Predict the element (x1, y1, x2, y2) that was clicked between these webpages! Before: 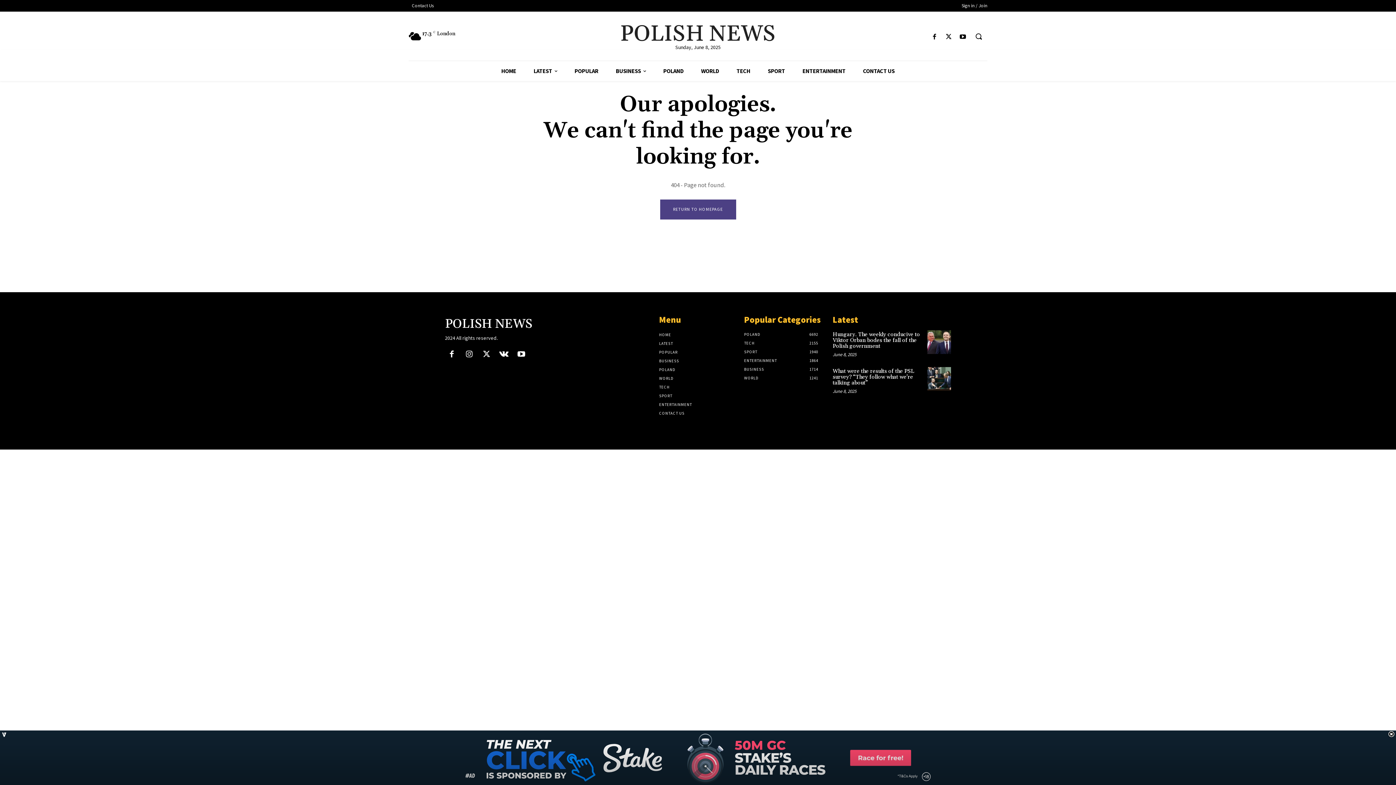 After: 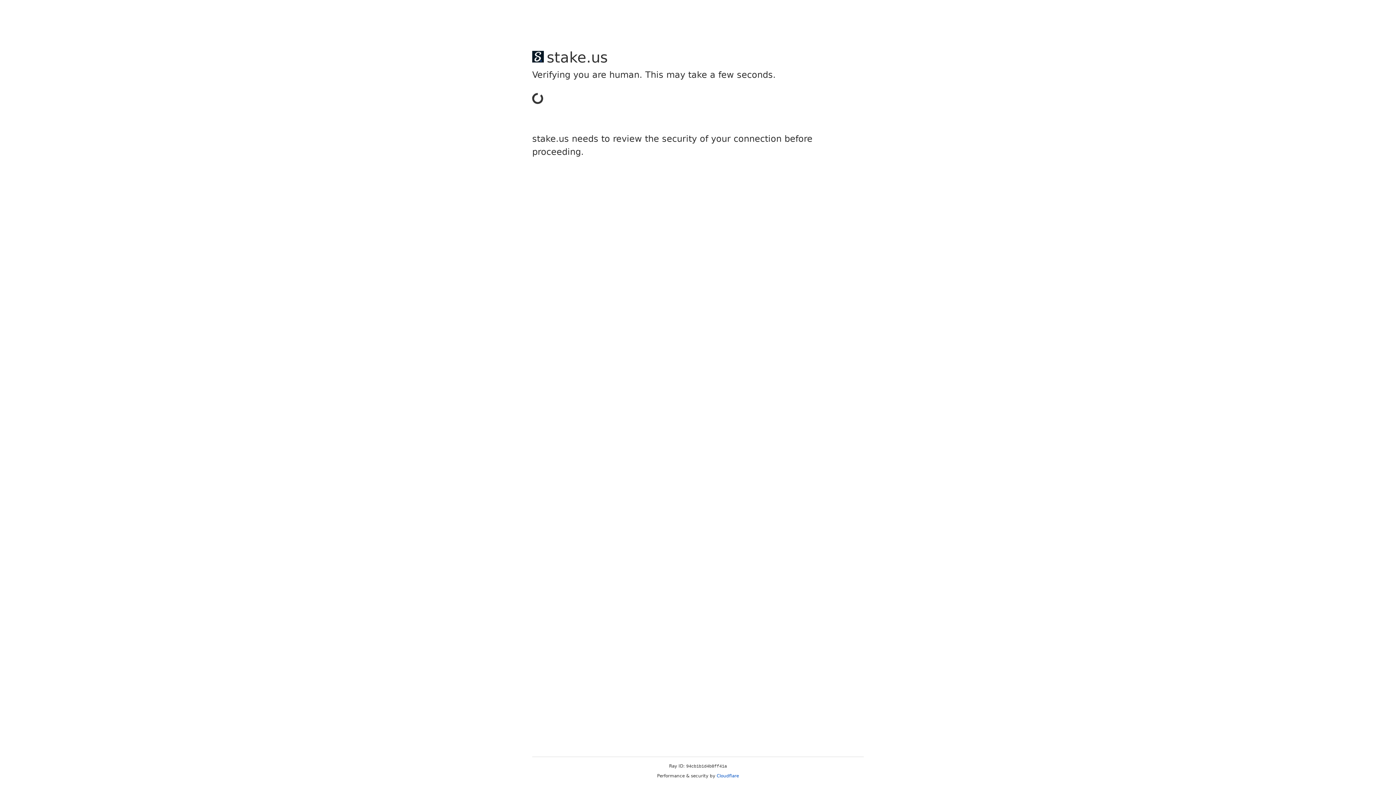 Action: label: Contact Us bbox: (408, 1, 437, 9)